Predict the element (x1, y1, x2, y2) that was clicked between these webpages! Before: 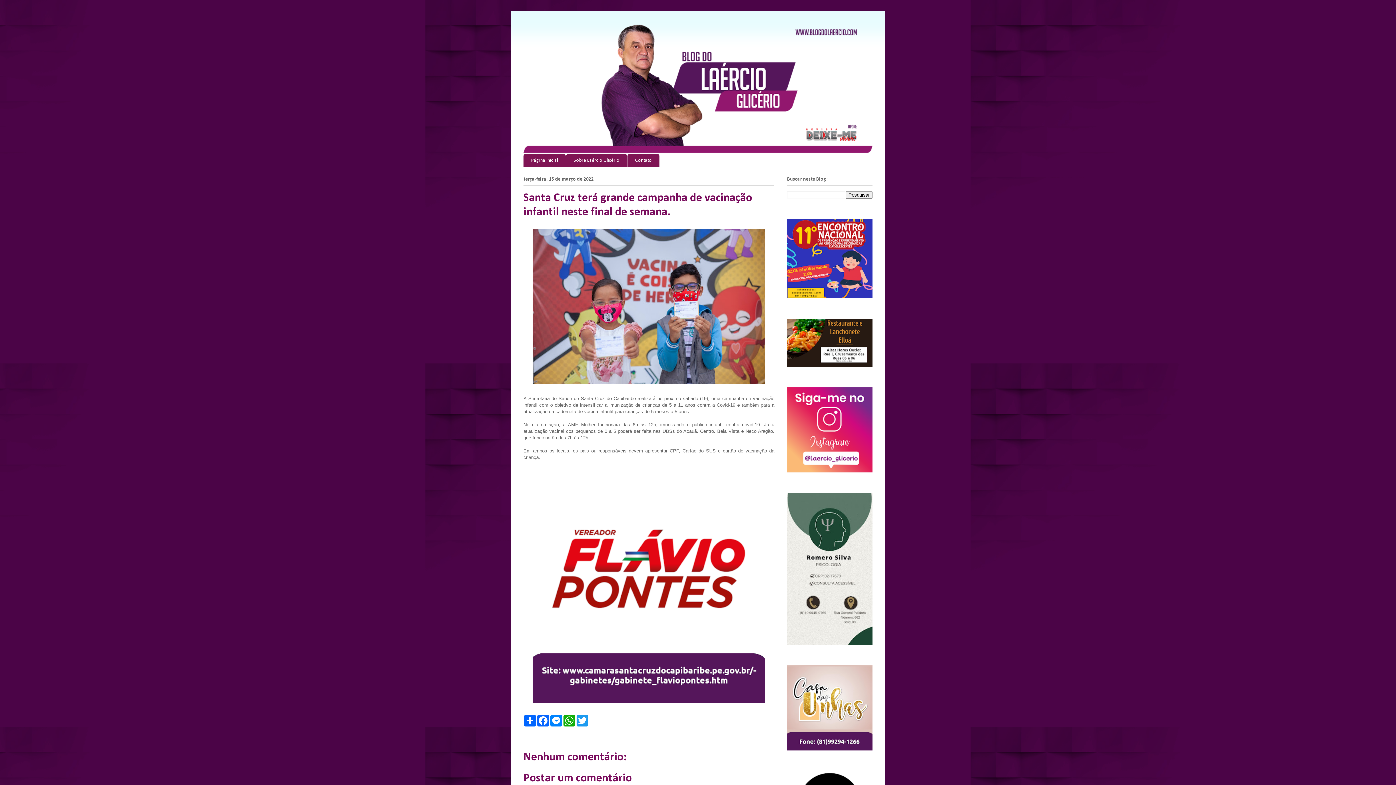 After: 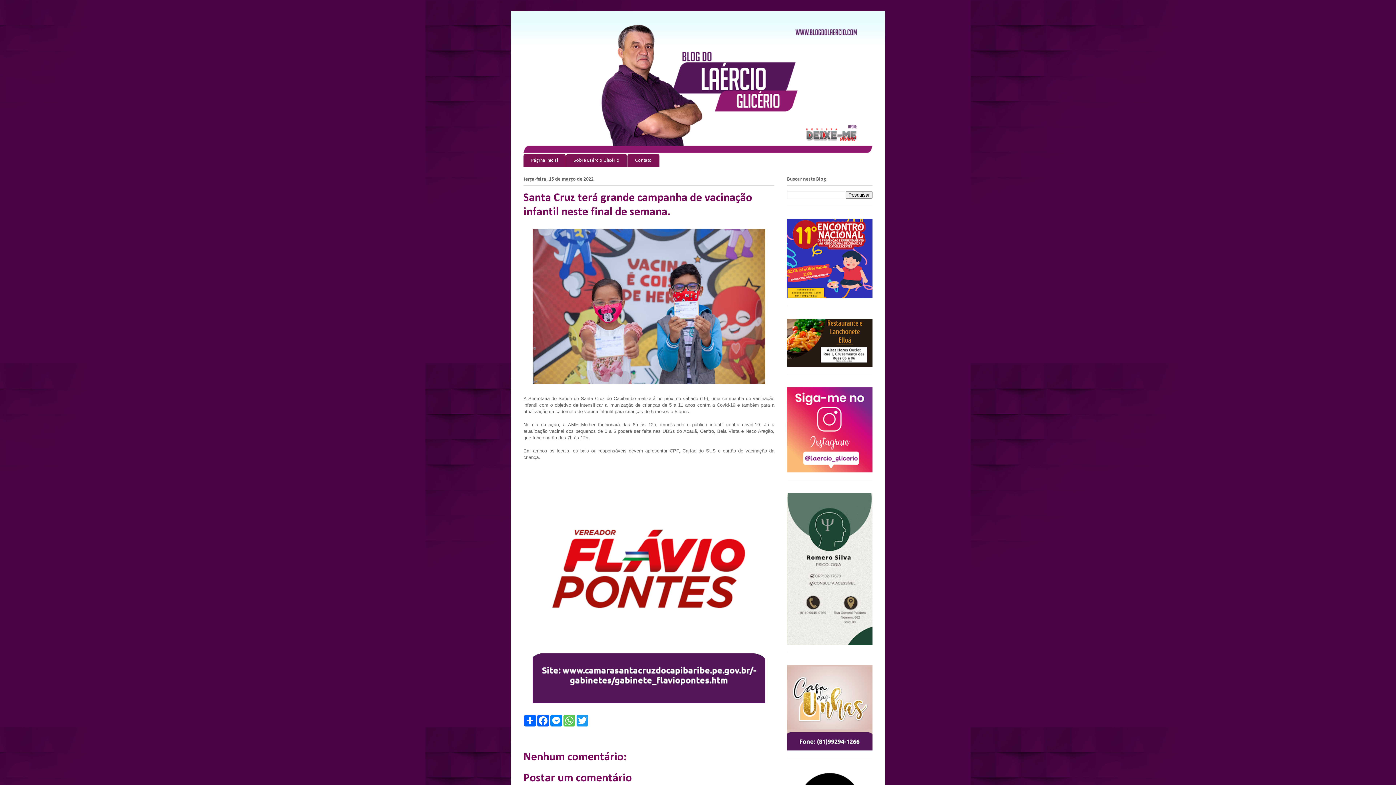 Action: label: WhatsApp bbox: (562, 715, 576, 726)